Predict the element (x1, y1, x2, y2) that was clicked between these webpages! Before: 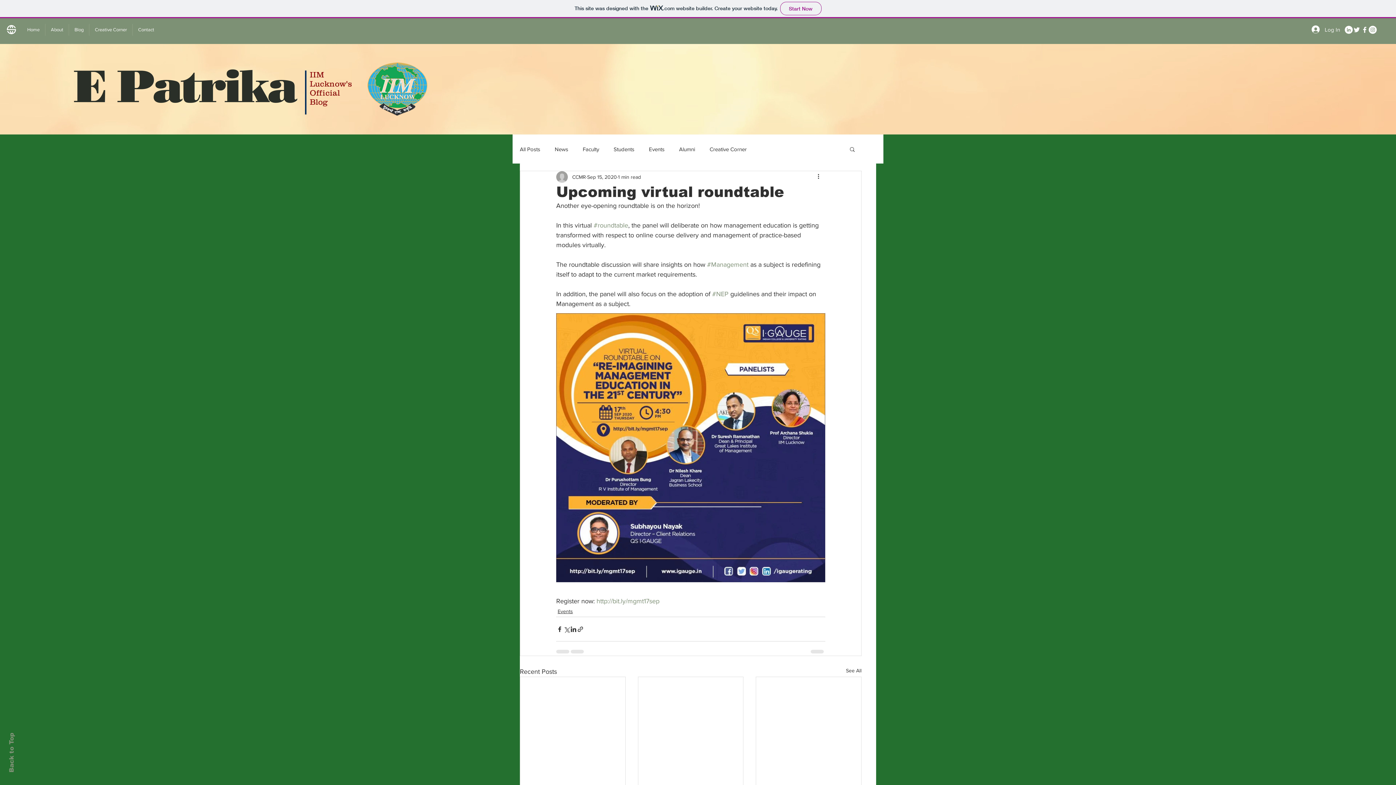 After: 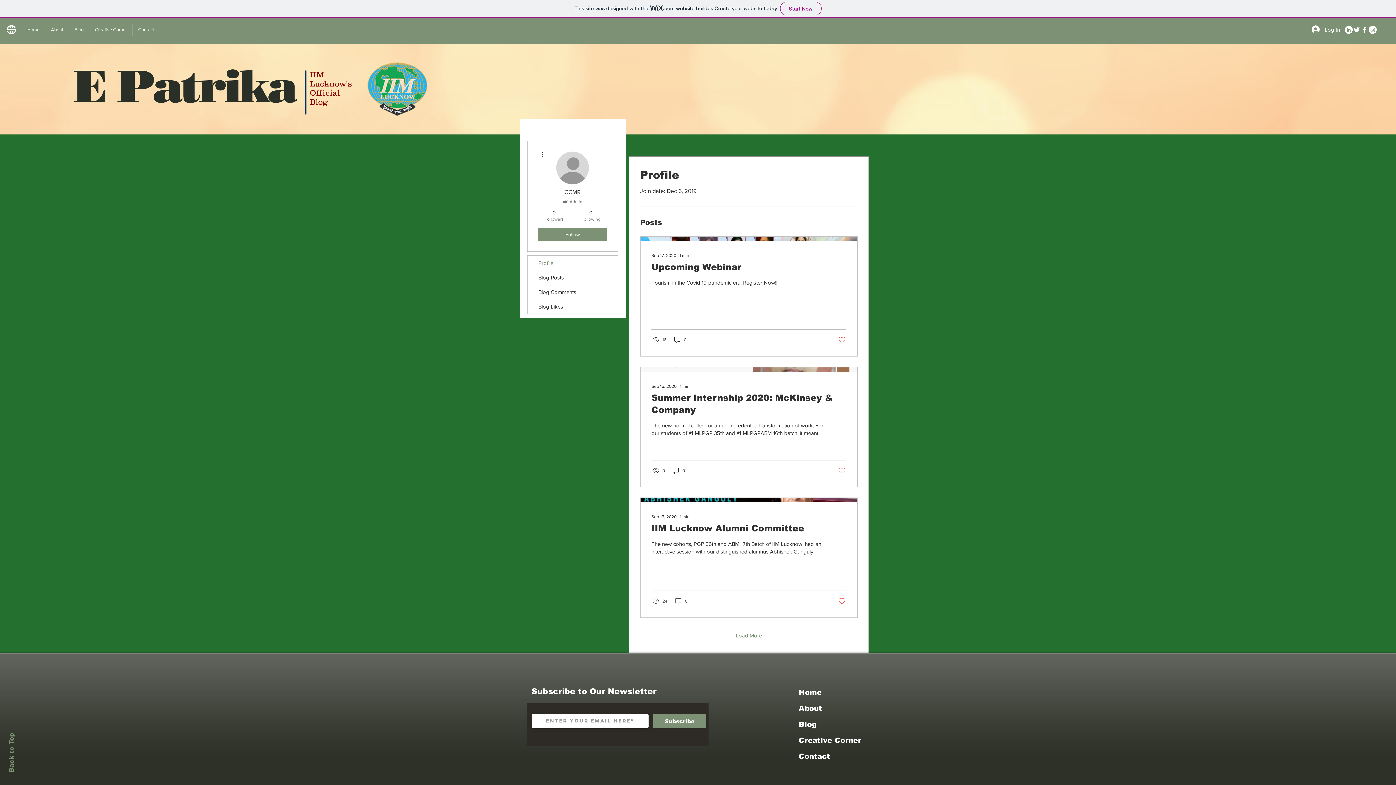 Action: label: CCMR bbox: (572, 173, 586, 180)